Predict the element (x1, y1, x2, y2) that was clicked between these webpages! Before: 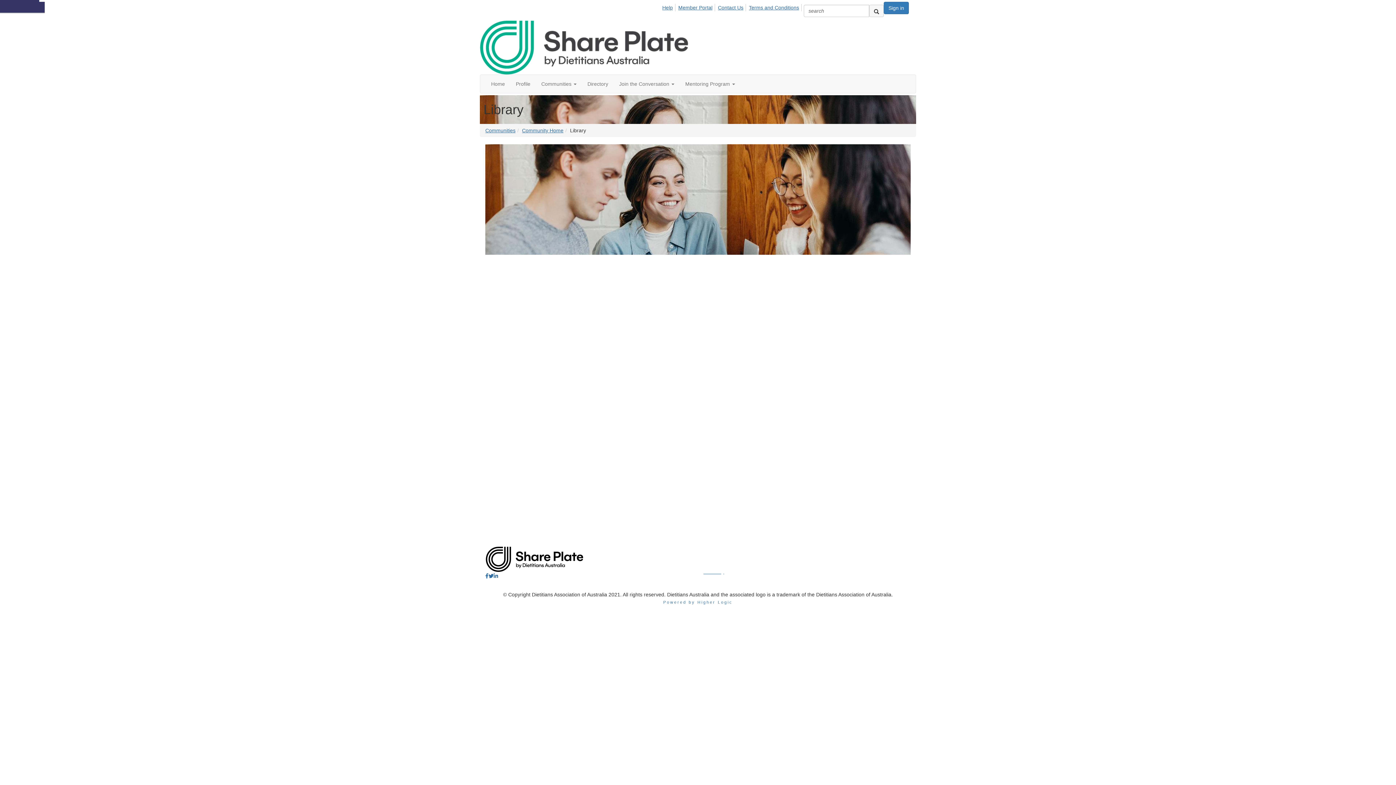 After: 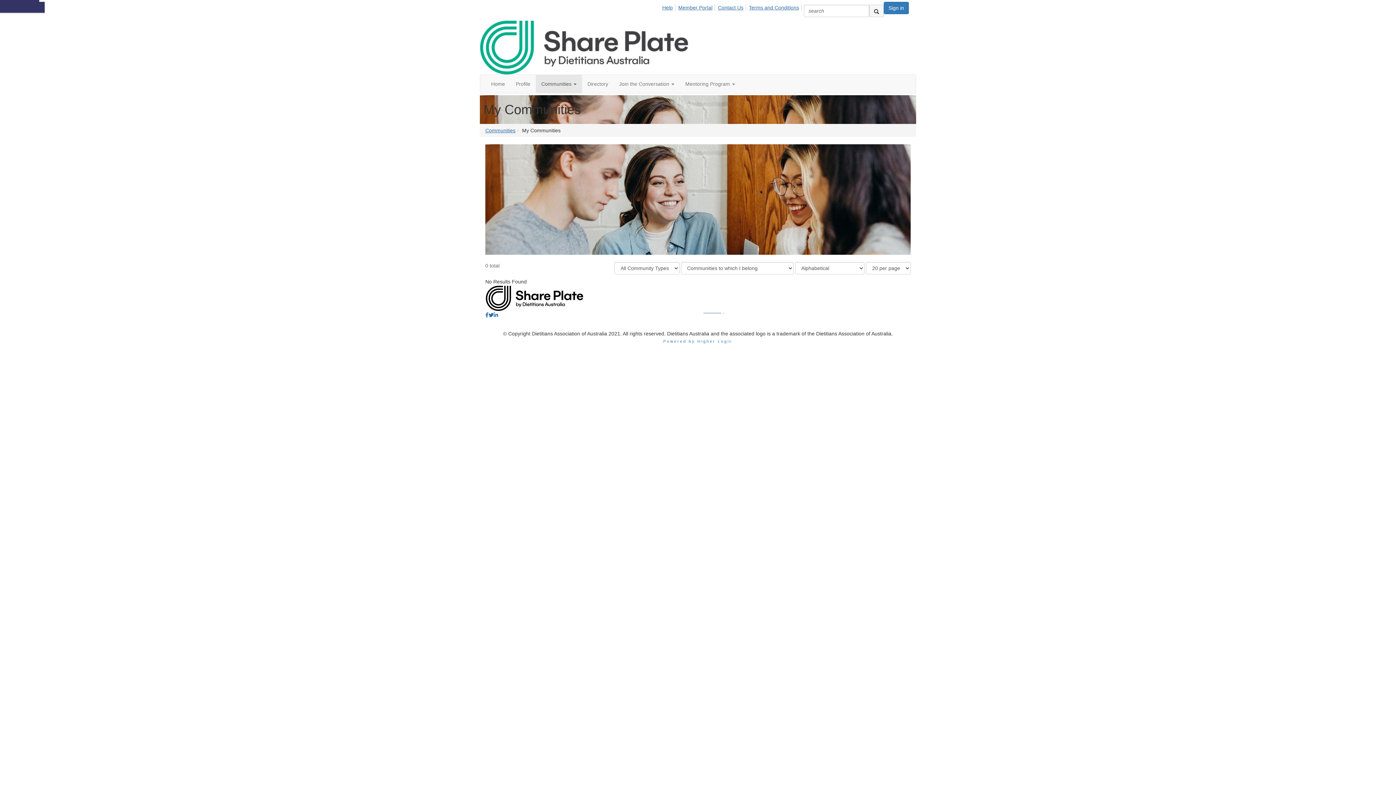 Action: label: Communities bbox: (703, 561, 733, 567)